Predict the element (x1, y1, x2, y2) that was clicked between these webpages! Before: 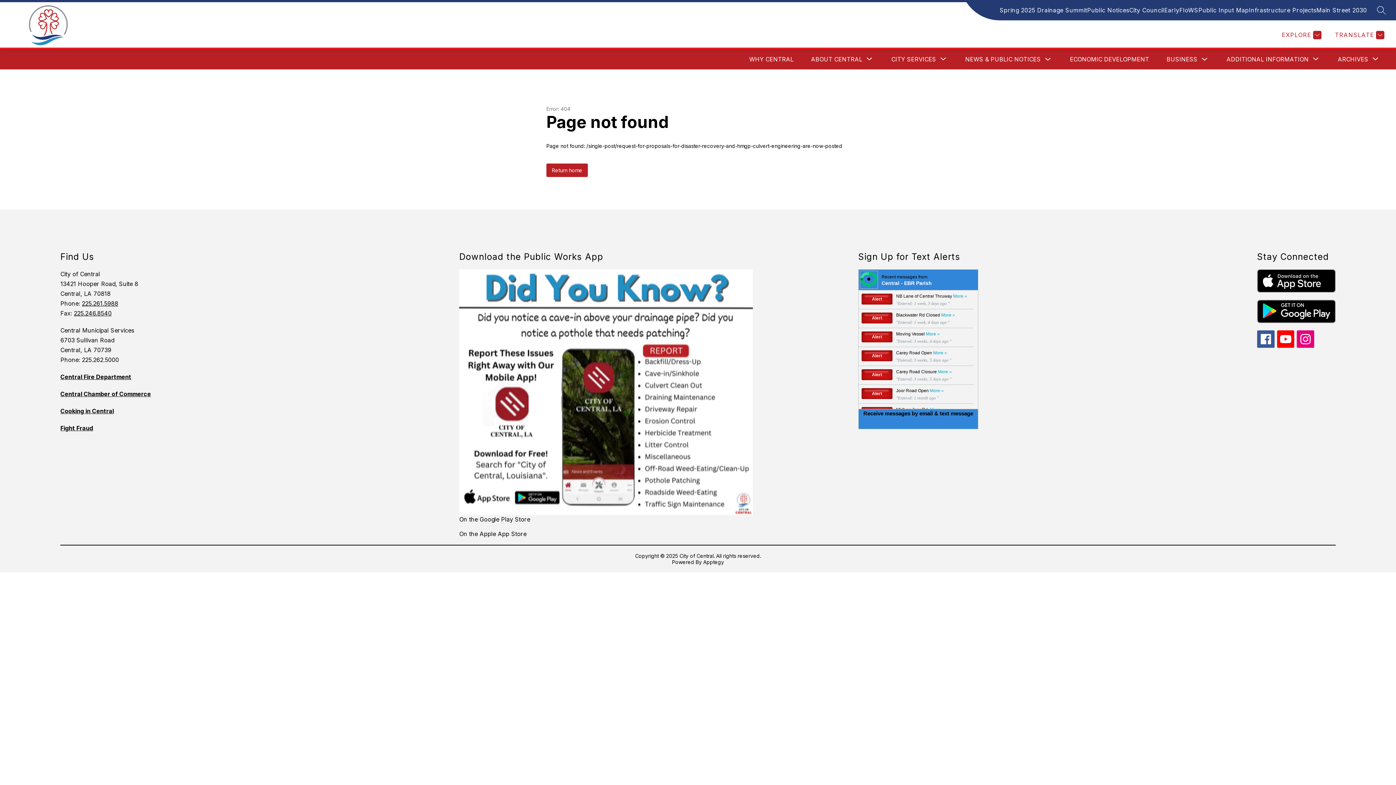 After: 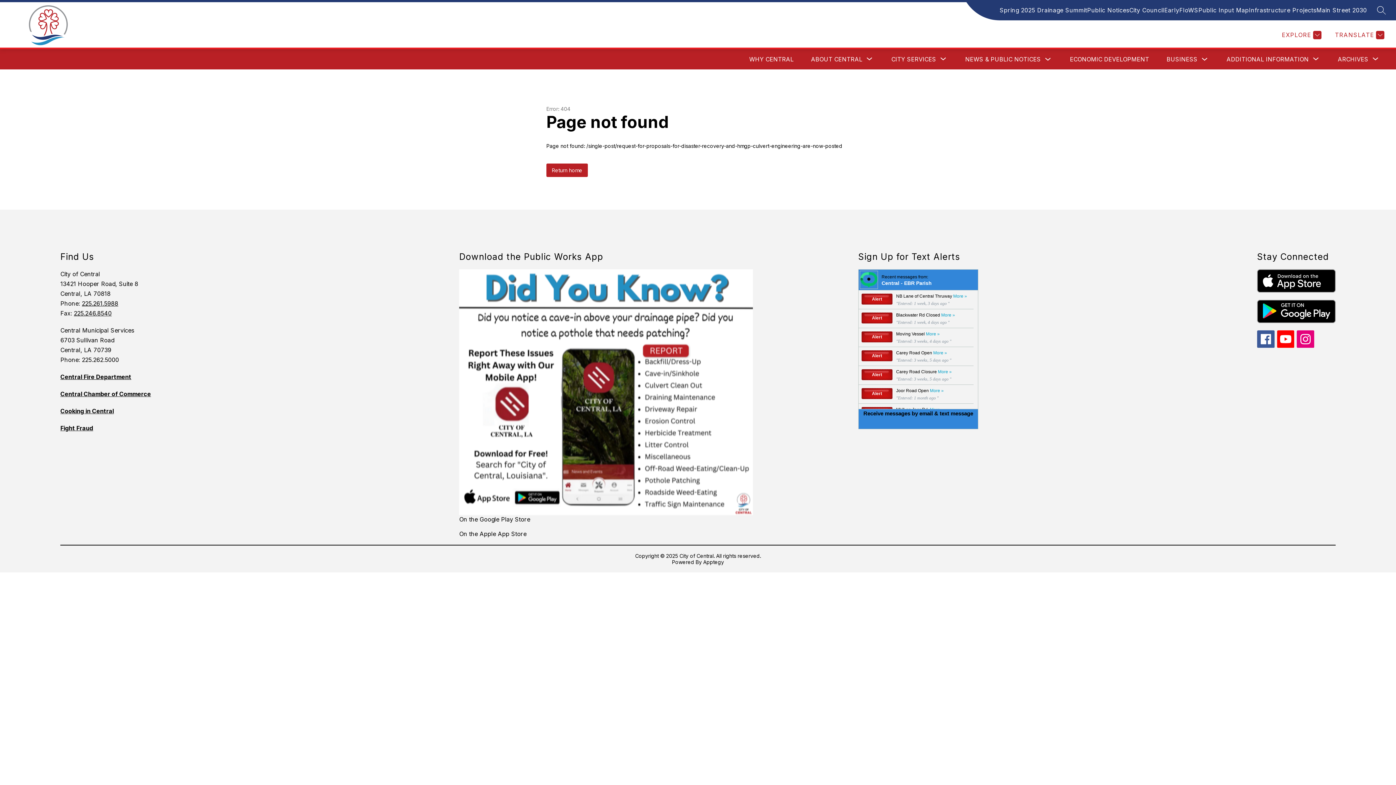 Action: bbox: (1297, 330, 1314, 347)